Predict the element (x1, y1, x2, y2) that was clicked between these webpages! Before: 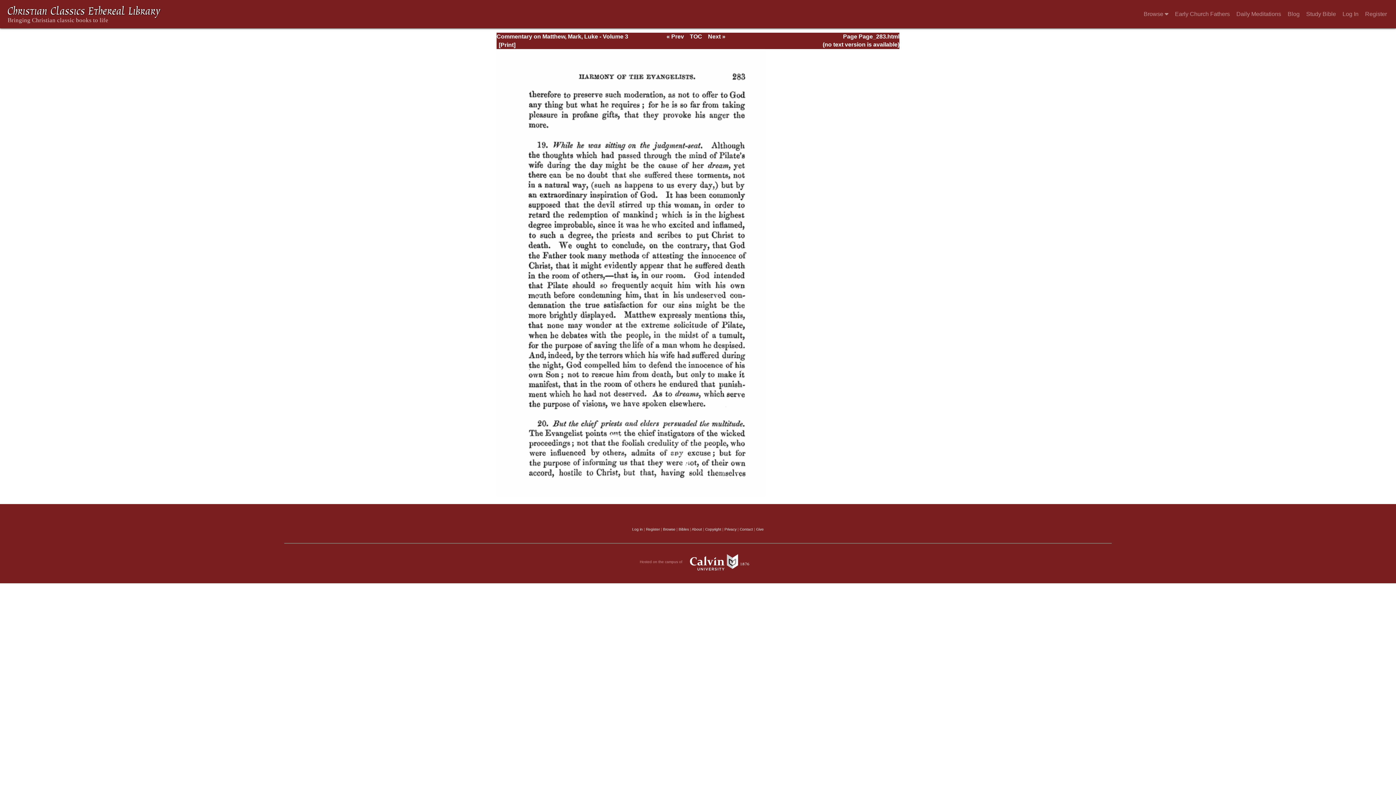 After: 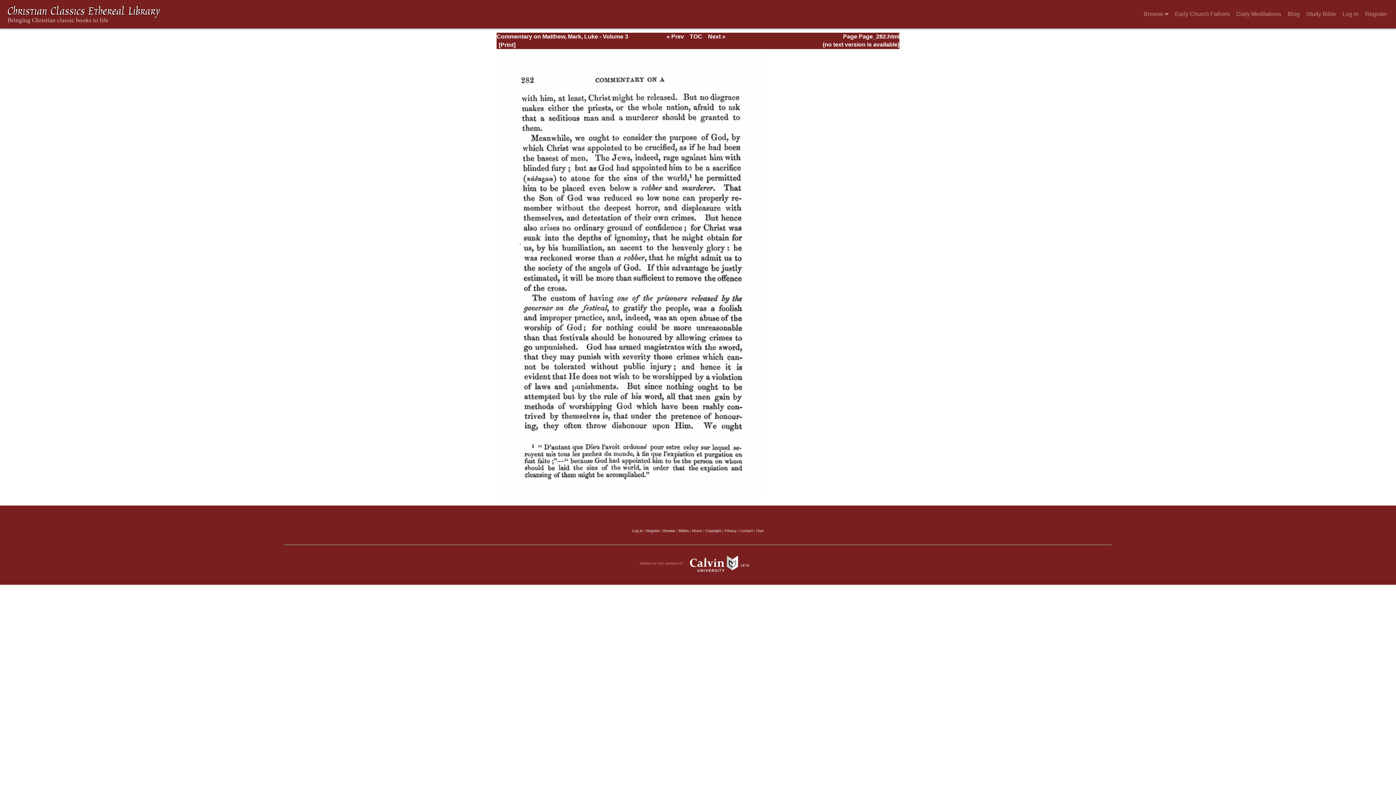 Action: bbox: (666, 33, 684, 39) label: « Prev